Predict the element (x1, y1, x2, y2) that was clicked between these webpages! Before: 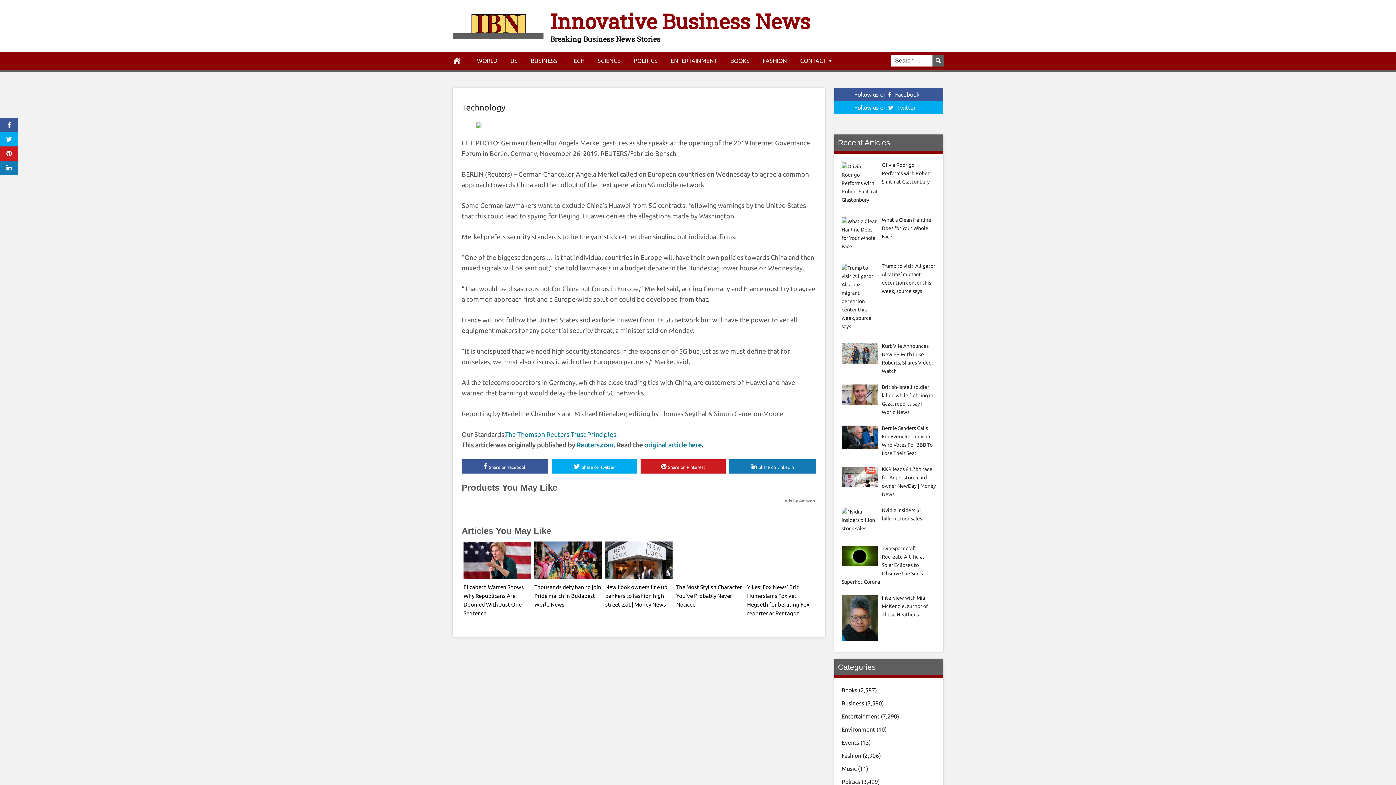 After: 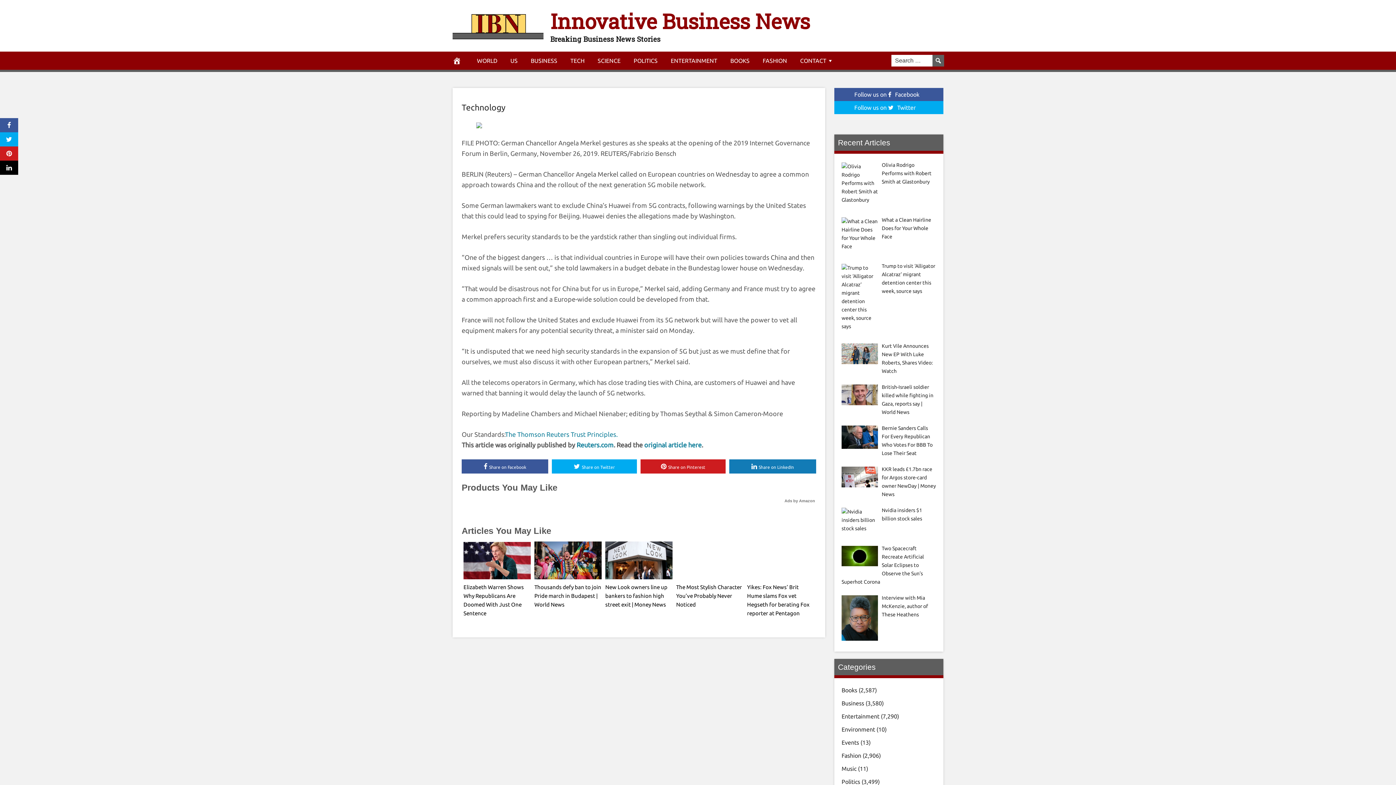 Action: bbox: (0, 160, 18, 174)